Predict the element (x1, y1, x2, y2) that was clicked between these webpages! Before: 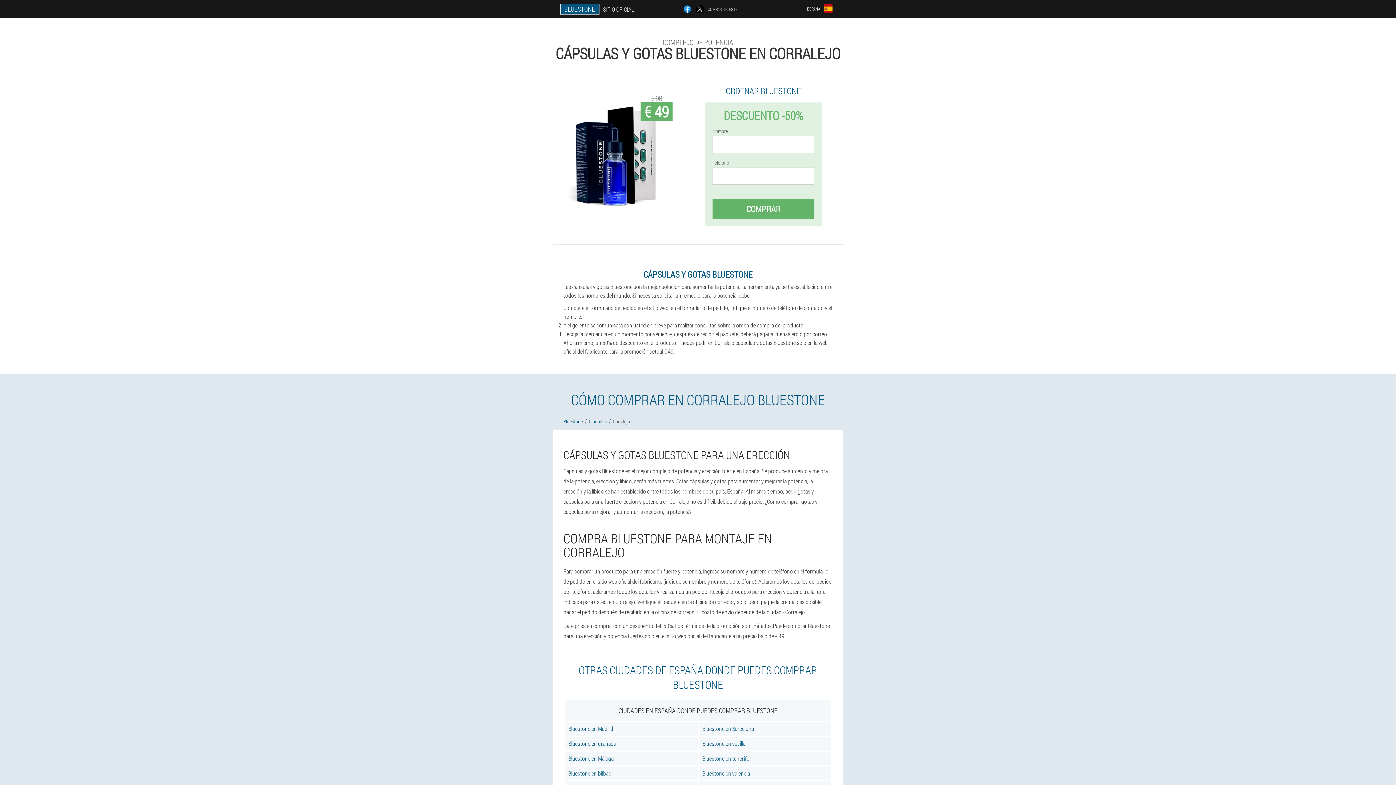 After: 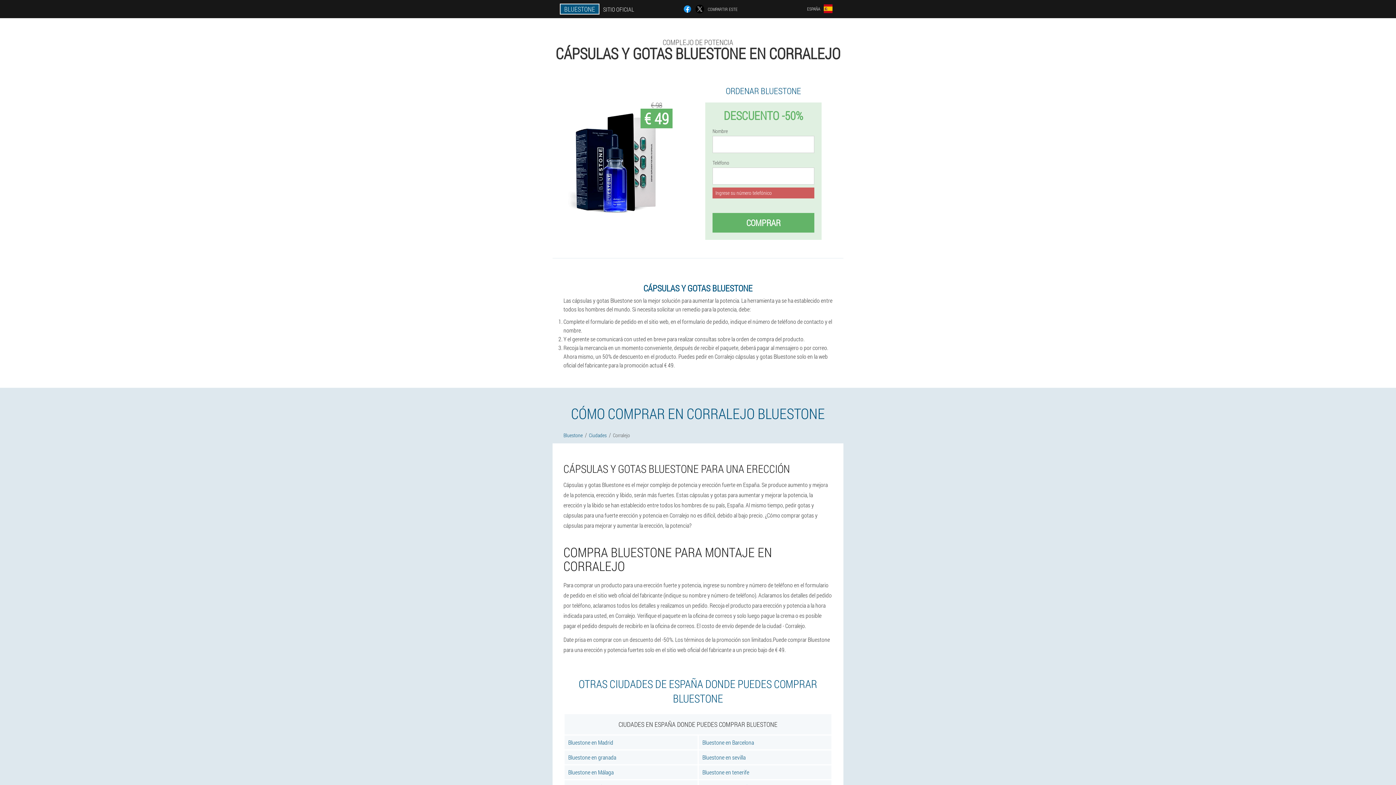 Action: bbox: (712, 199, 814, 218) label: COMPRAR